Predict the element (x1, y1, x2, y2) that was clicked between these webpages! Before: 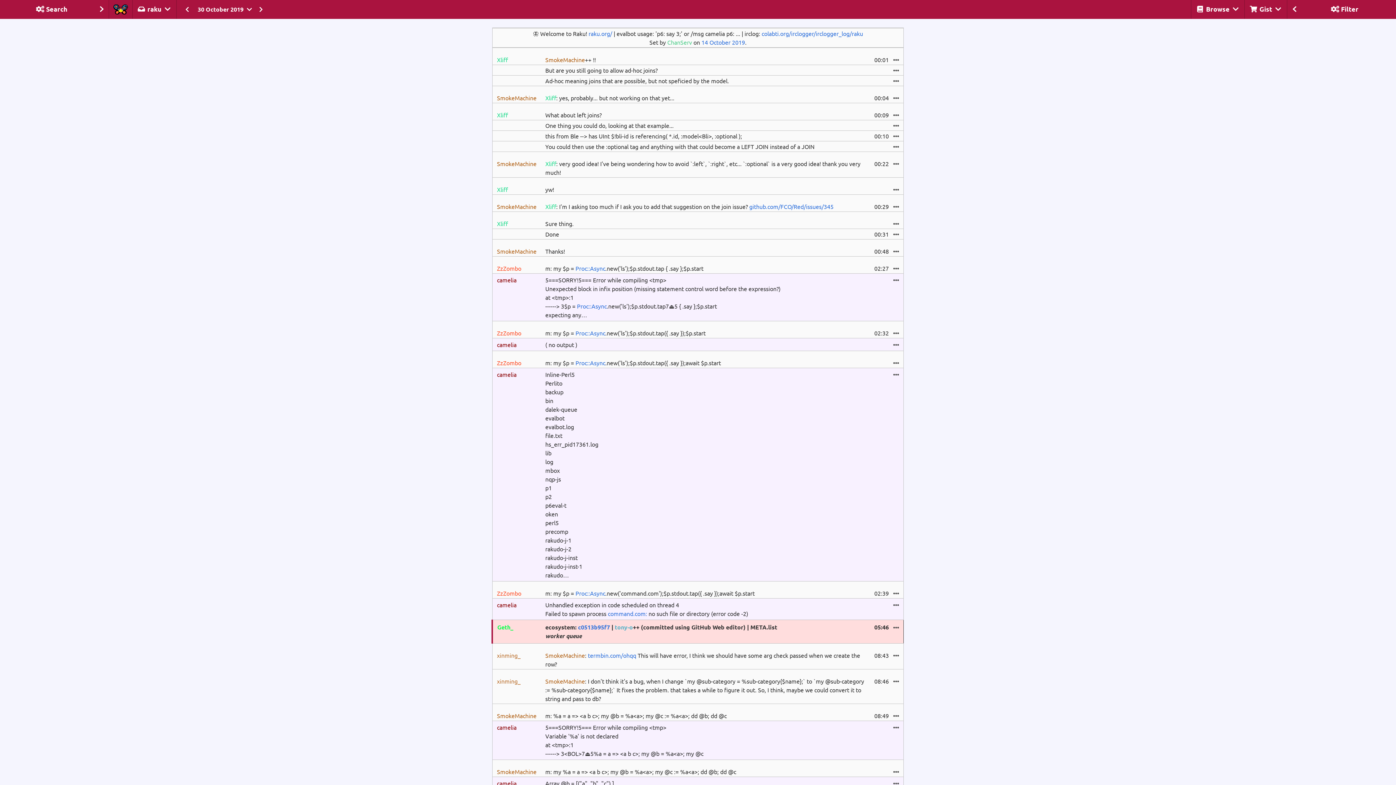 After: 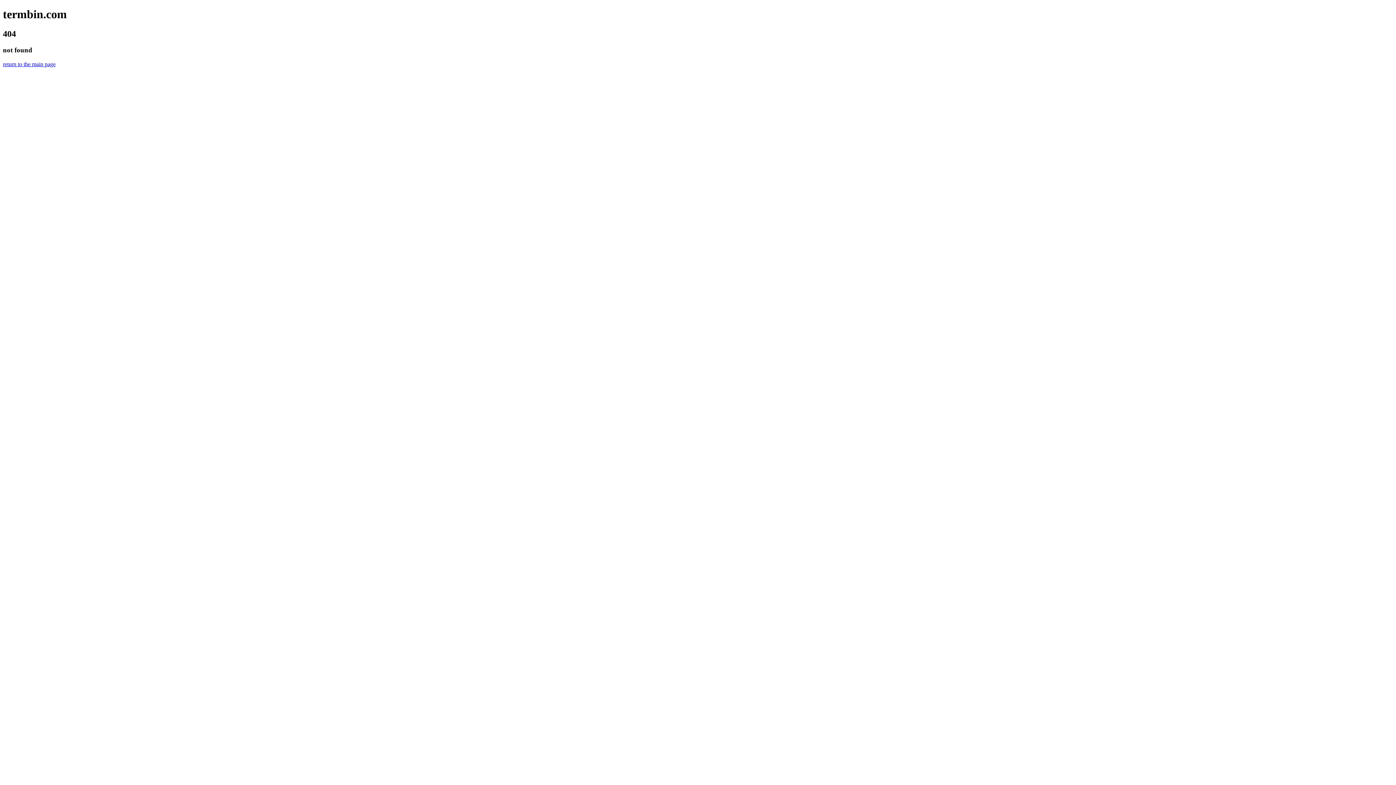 Action: label: termbin.com/ohqq bbox: (588, 652, 636, 659)